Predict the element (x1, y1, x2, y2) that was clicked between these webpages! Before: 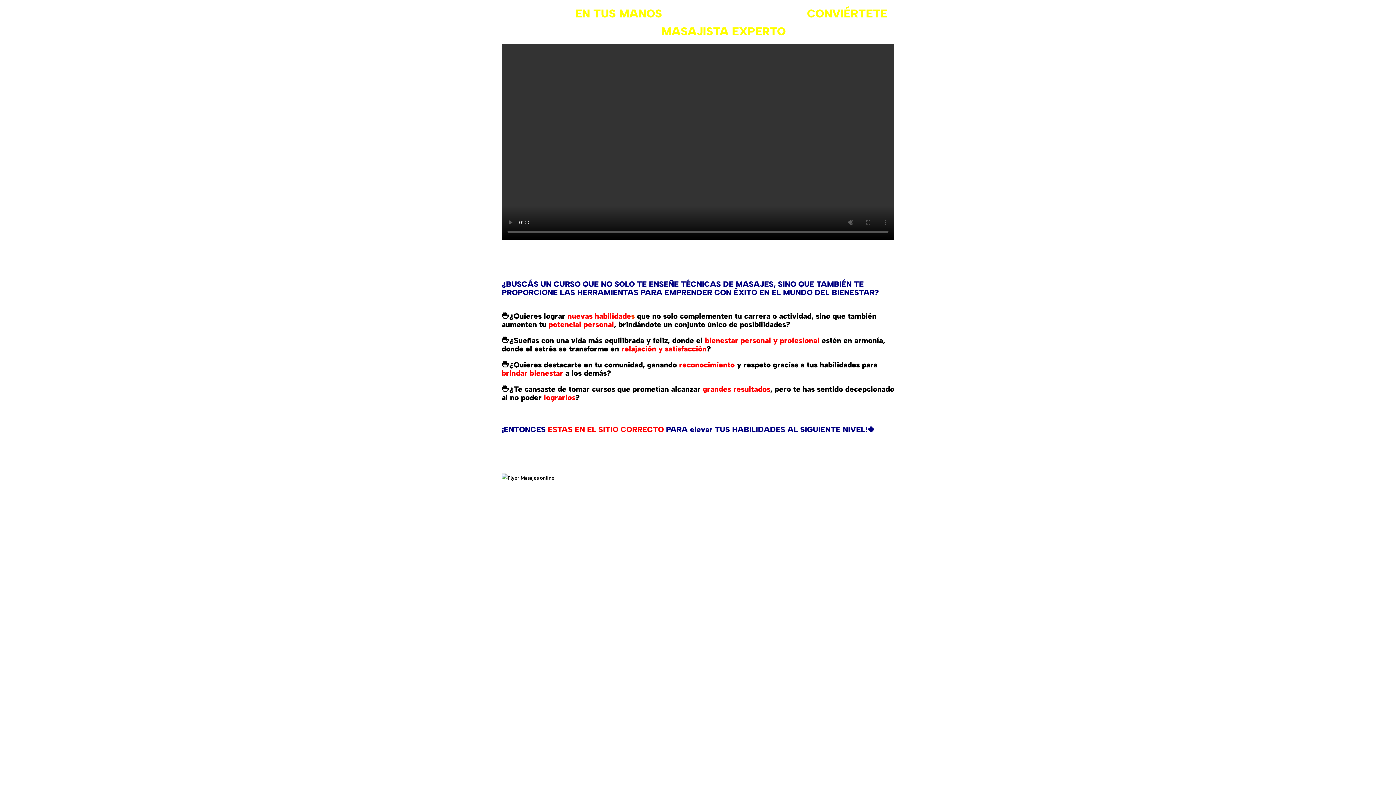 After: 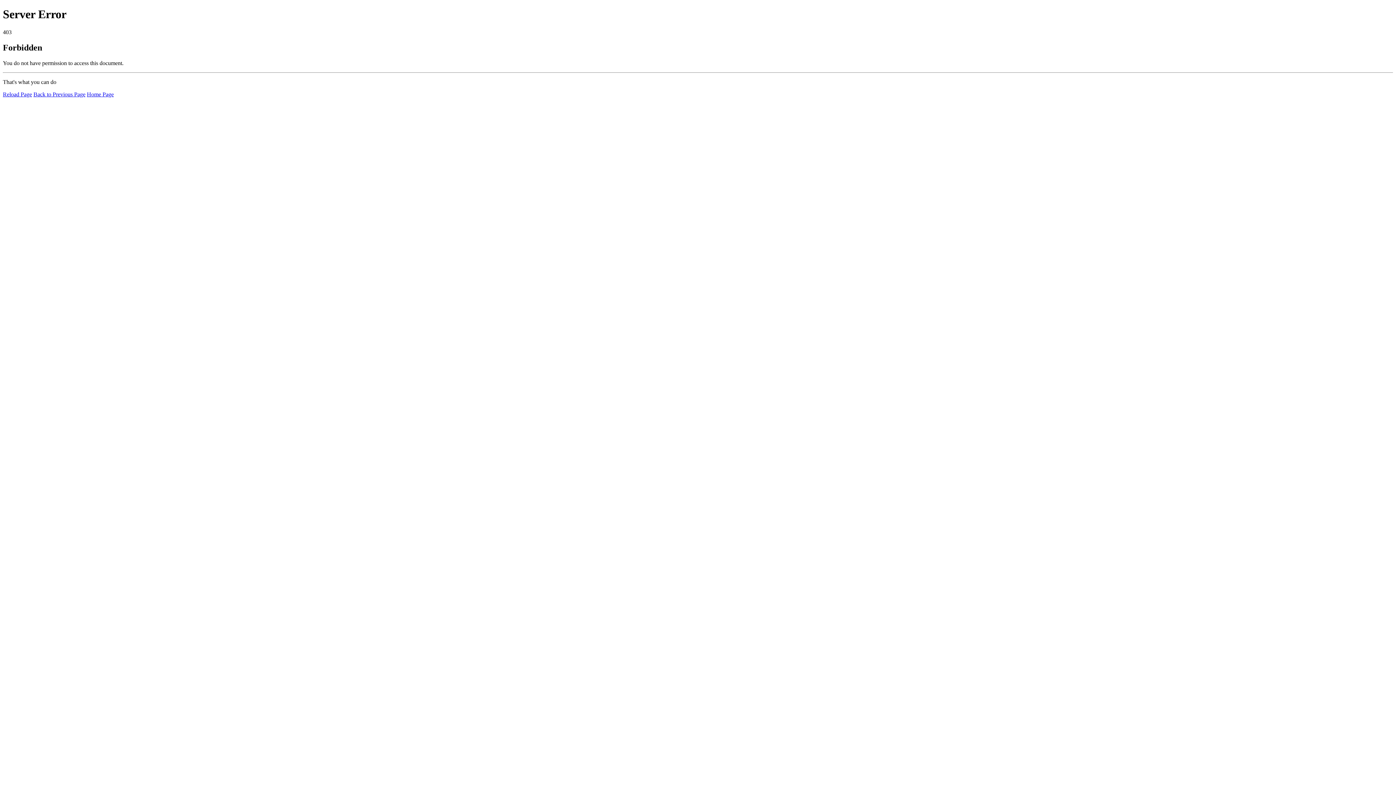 Action: bbox: (501, 474, 554, 481)